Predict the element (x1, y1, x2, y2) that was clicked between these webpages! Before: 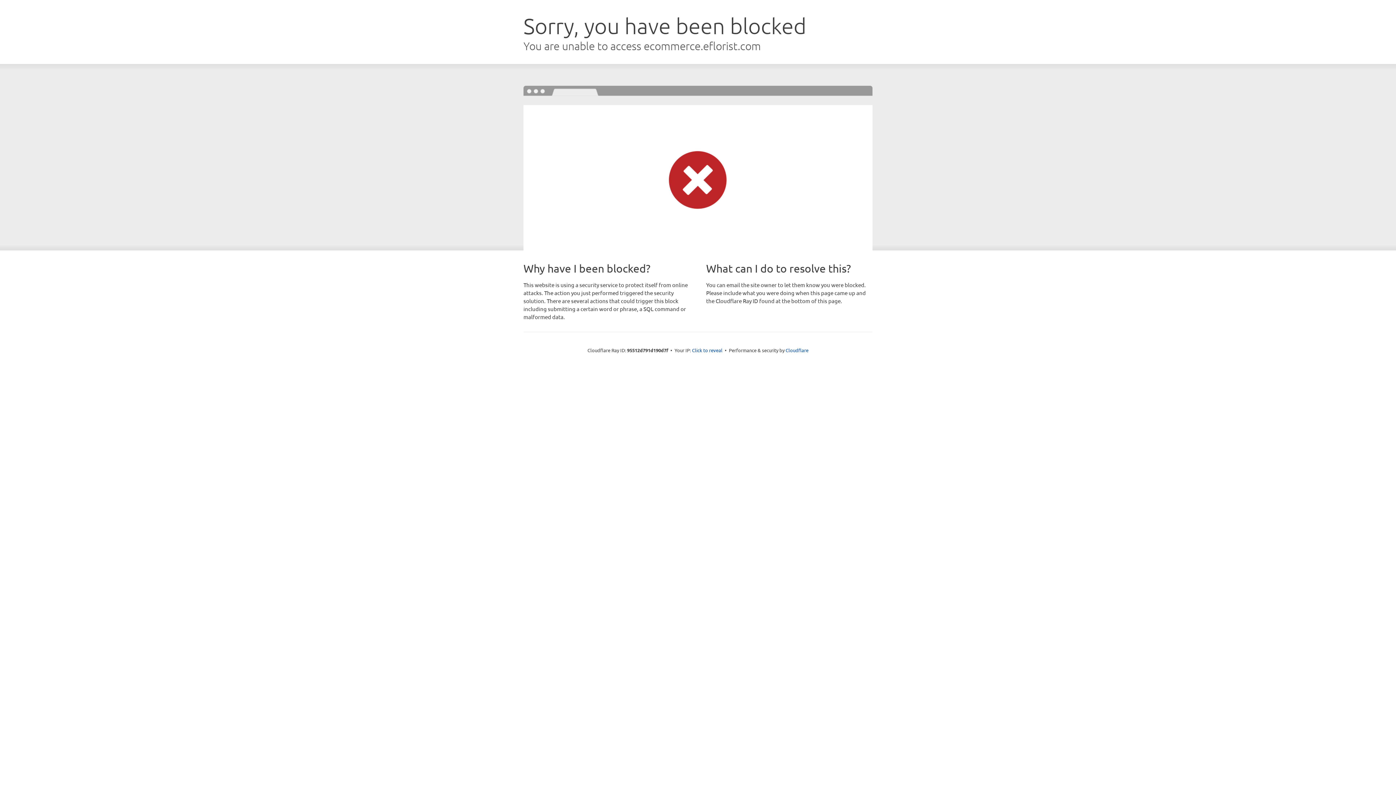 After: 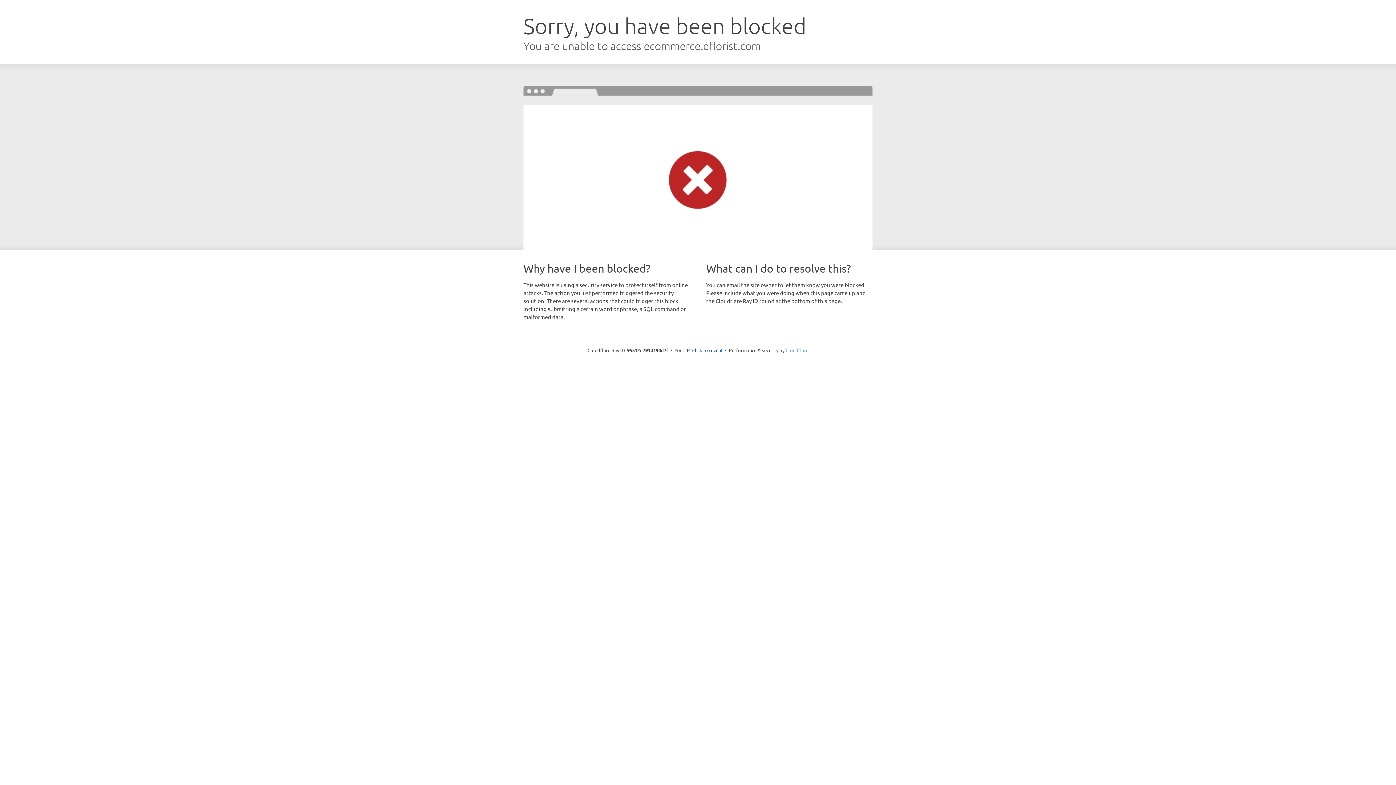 Action: bbox: (785, 347, 808, 353) label: Cloudflare